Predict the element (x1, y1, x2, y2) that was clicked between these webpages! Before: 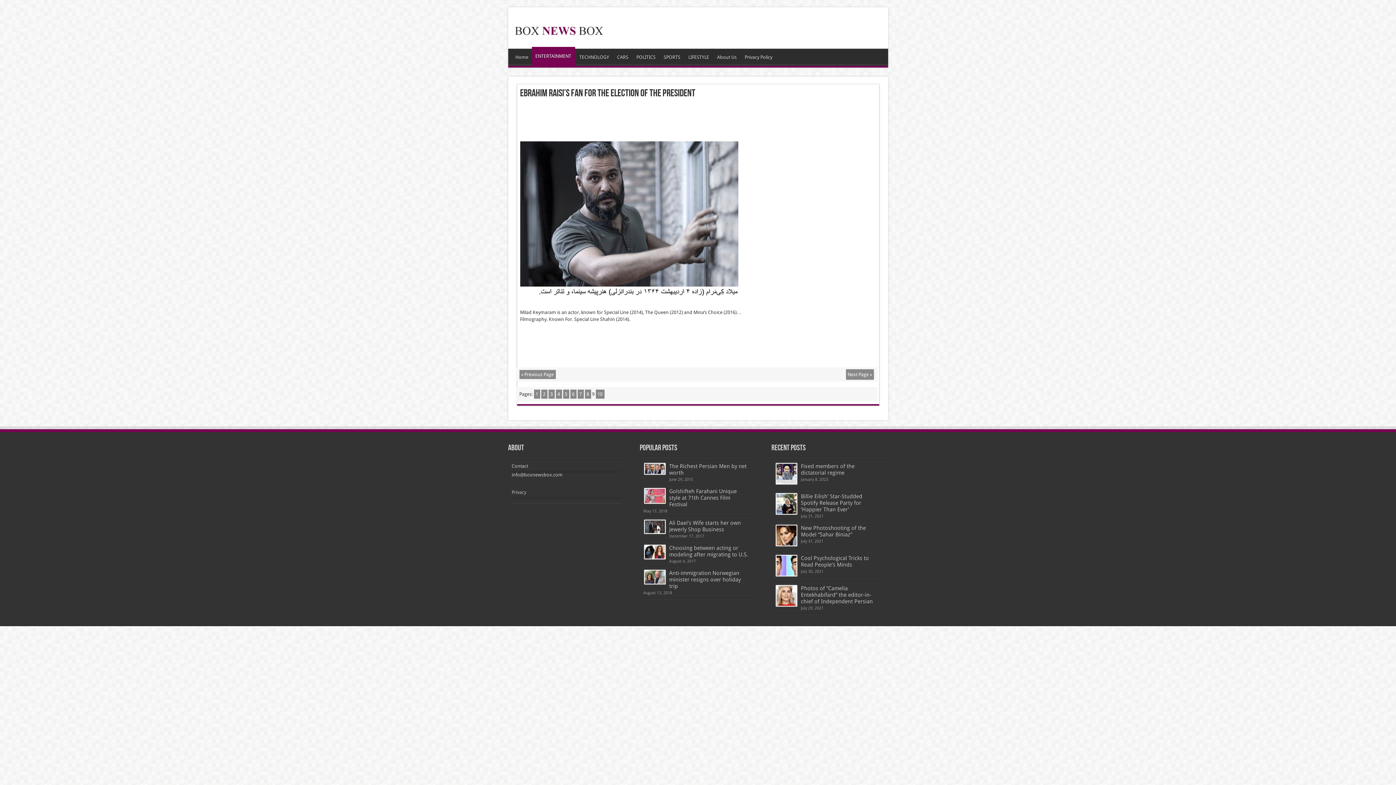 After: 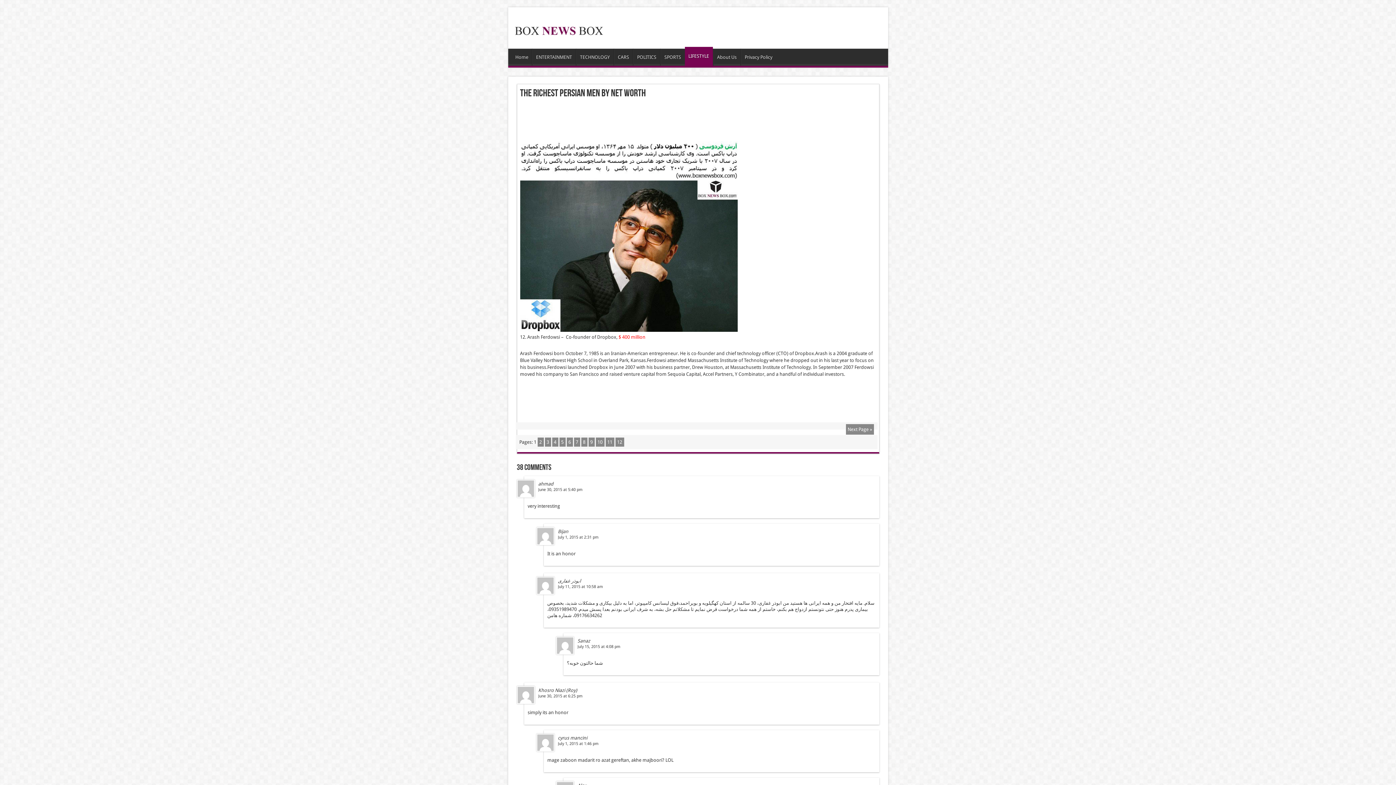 Action: label: The Richest Persian Men by net worth bbox: (669, 463, 746, 476)